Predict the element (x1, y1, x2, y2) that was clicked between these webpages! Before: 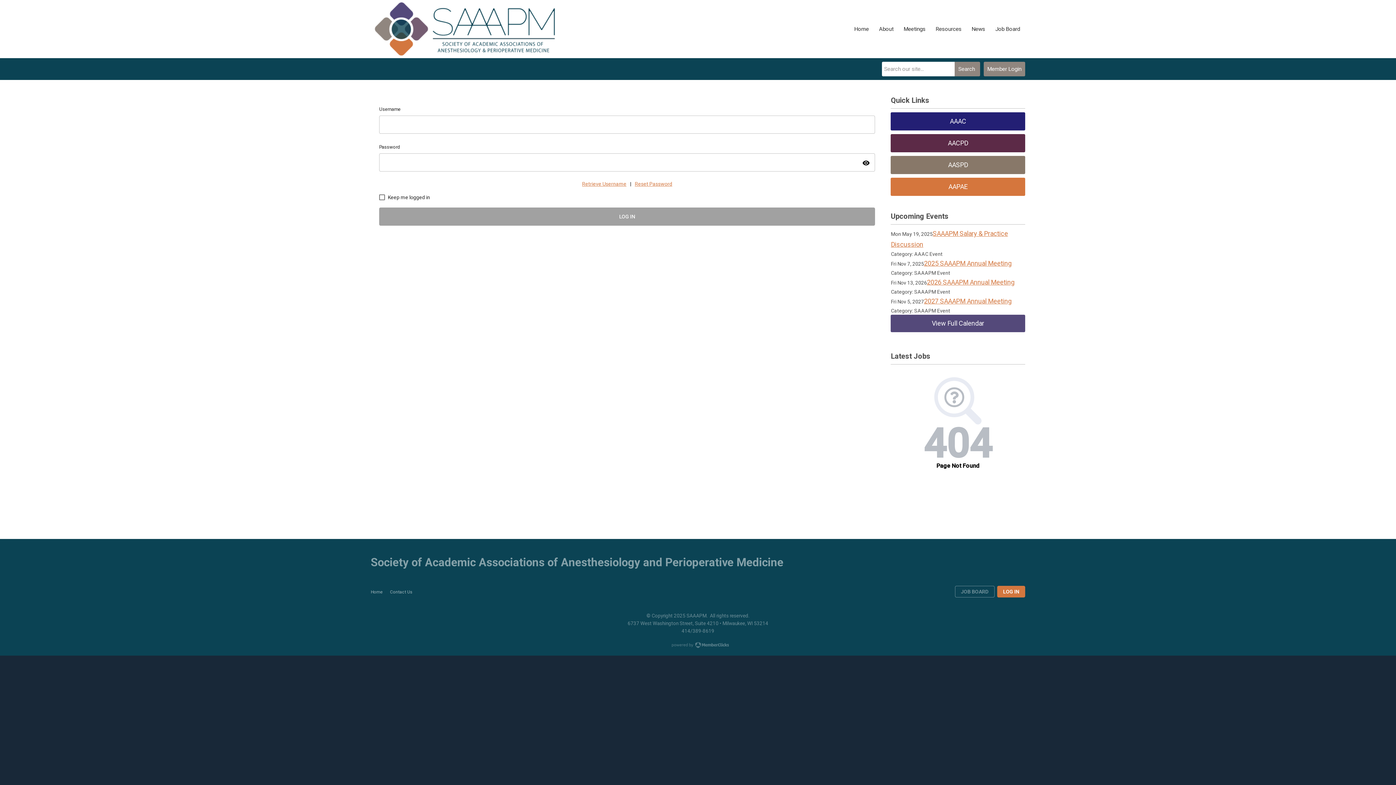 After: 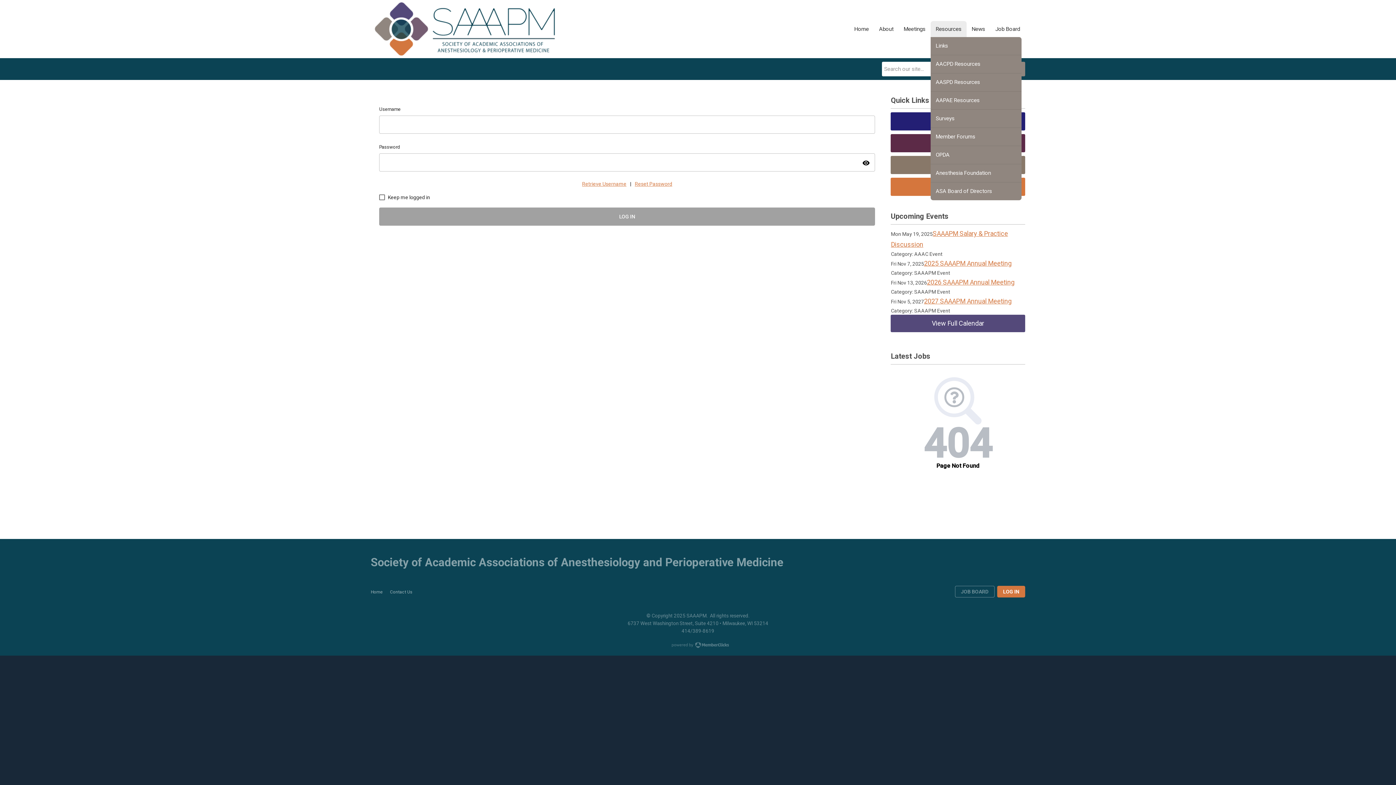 Action: label: Resources bbox: (930, 21, 966, 37)